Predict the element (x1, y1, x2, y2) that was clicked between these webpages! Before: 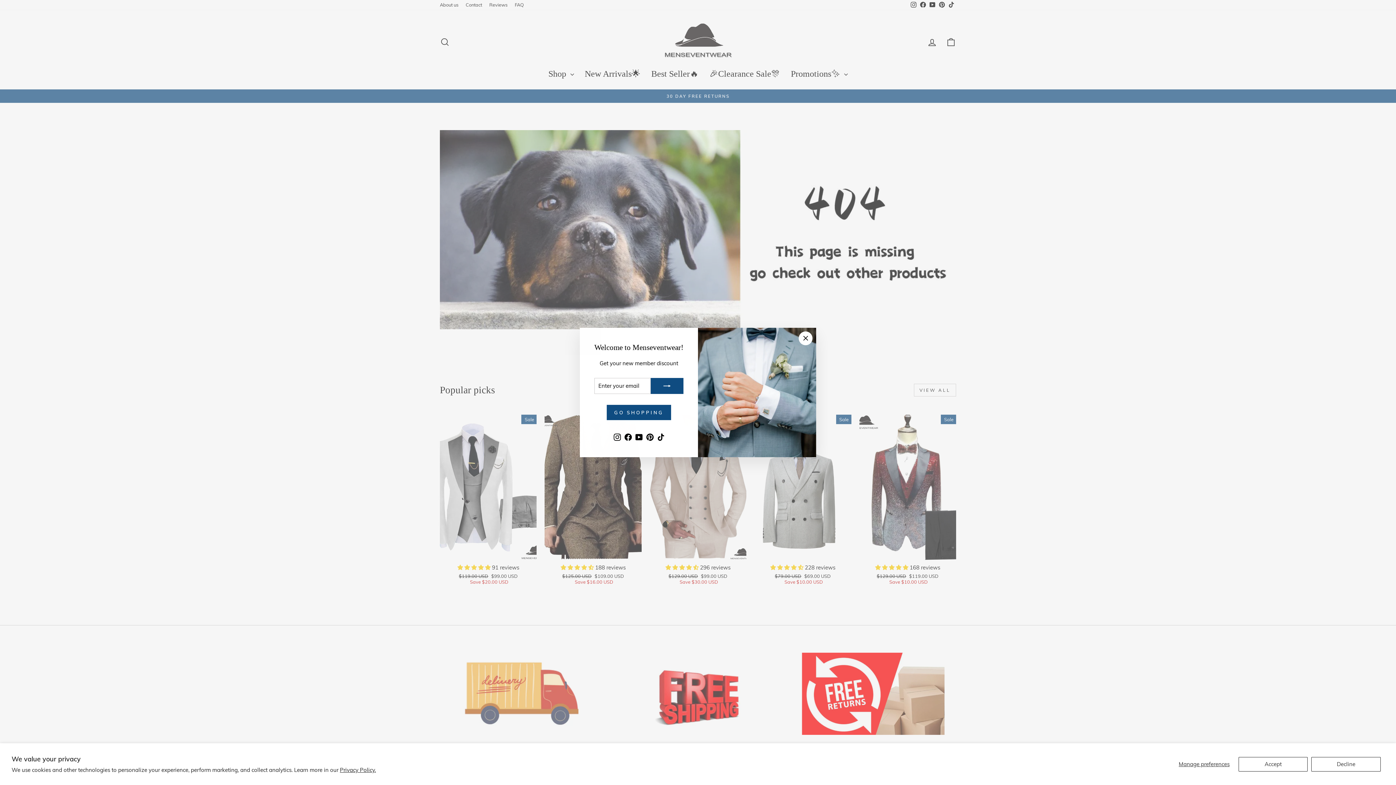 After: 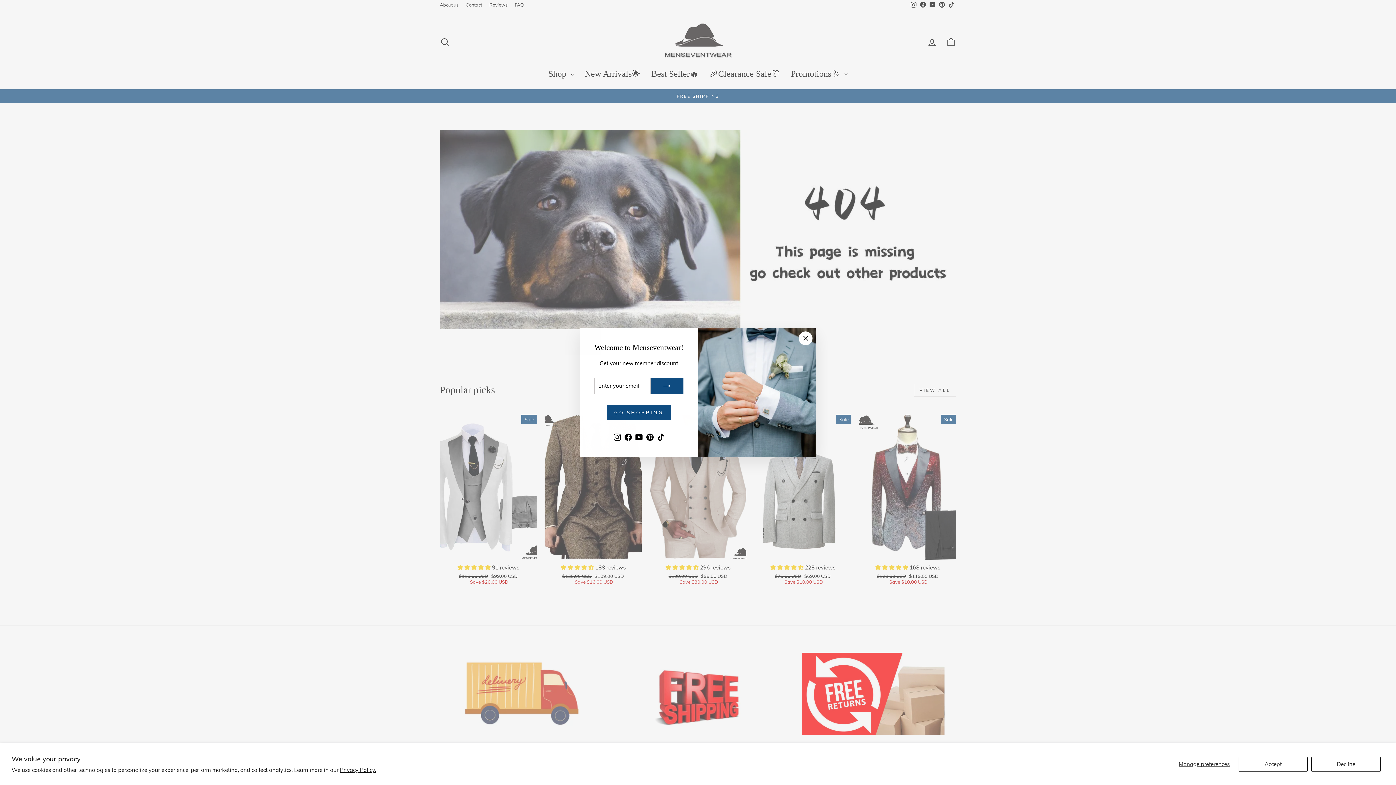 Action: label: Instagram bbox: (611, 434, 622, 445)